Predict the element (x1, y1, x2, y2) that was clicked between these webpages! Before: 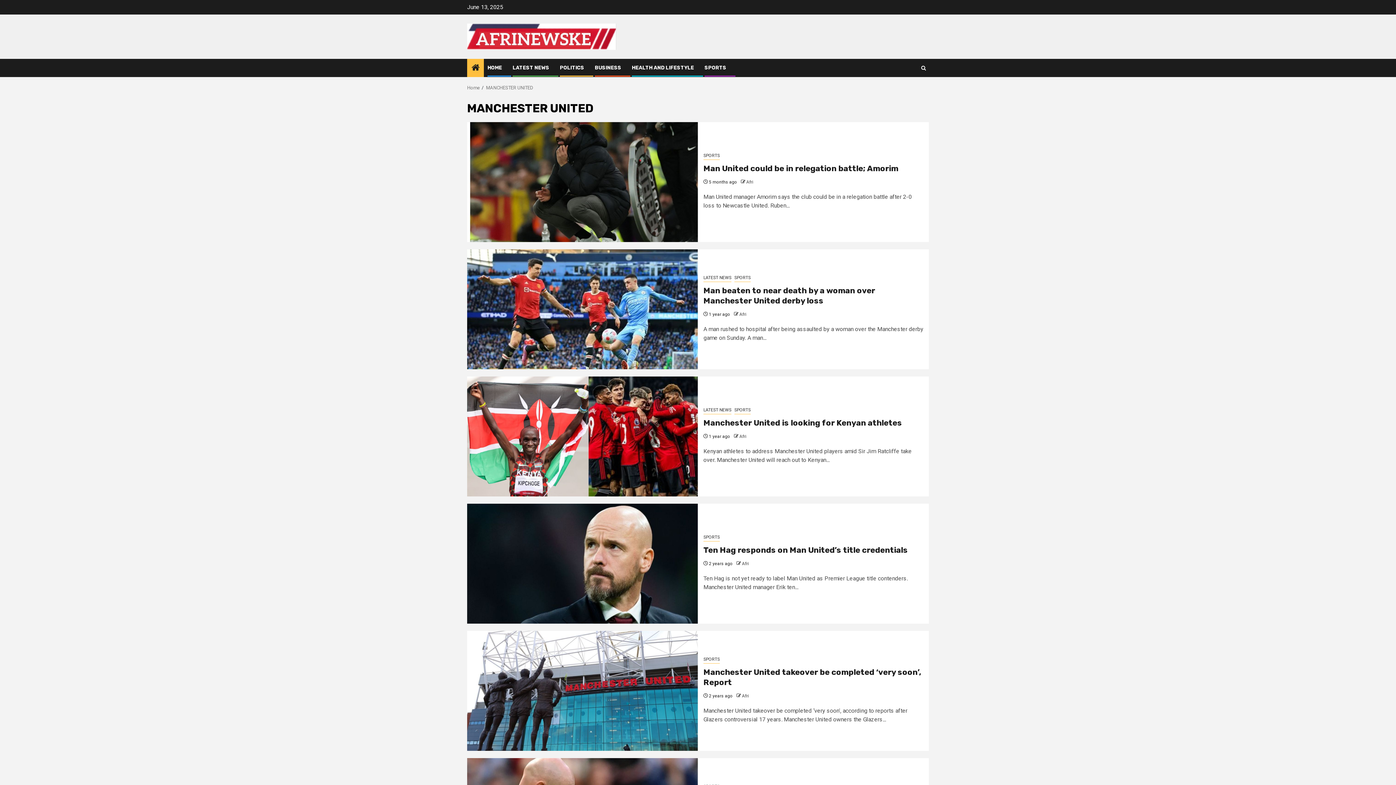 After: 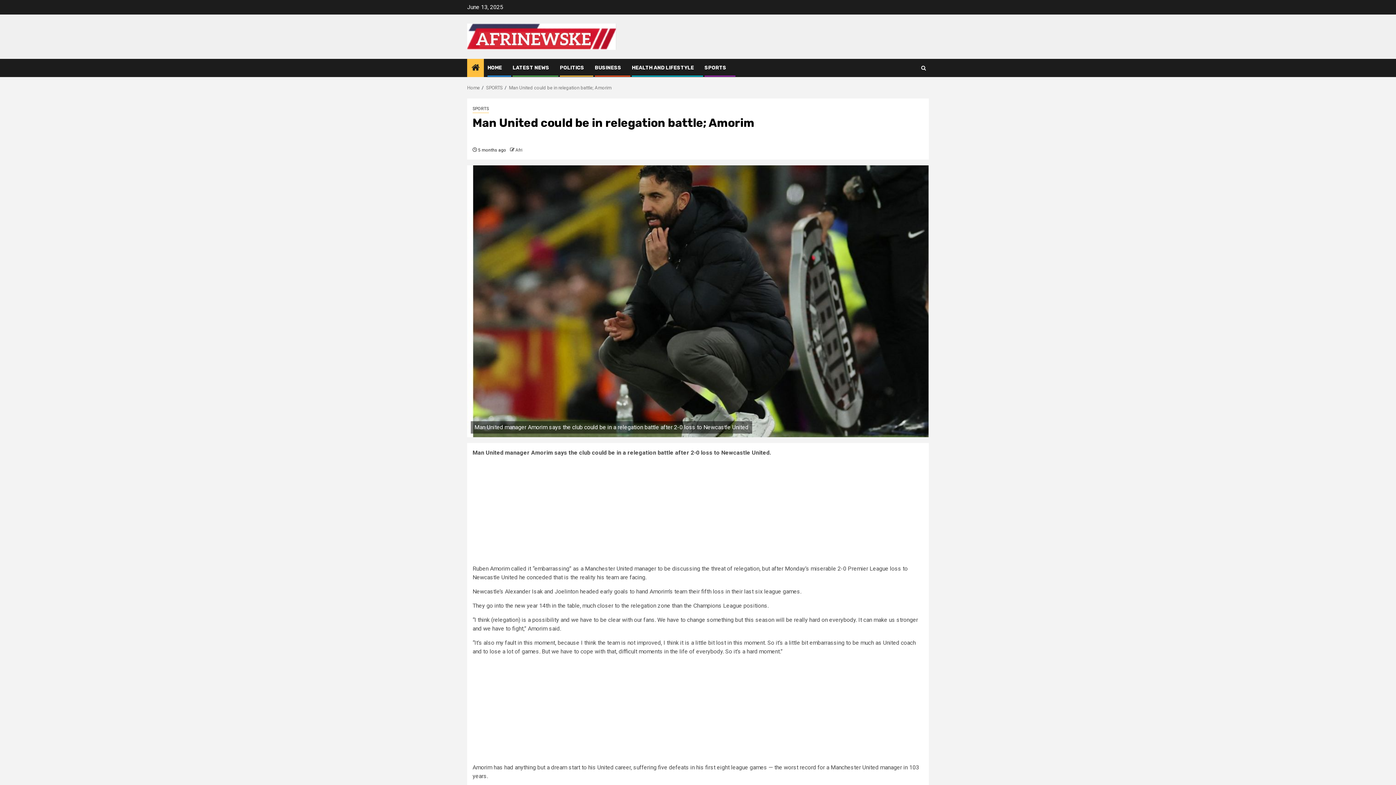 Action: label: Man United could be in relegation battle; Amorim bbox: (467, 122, 698, 242)